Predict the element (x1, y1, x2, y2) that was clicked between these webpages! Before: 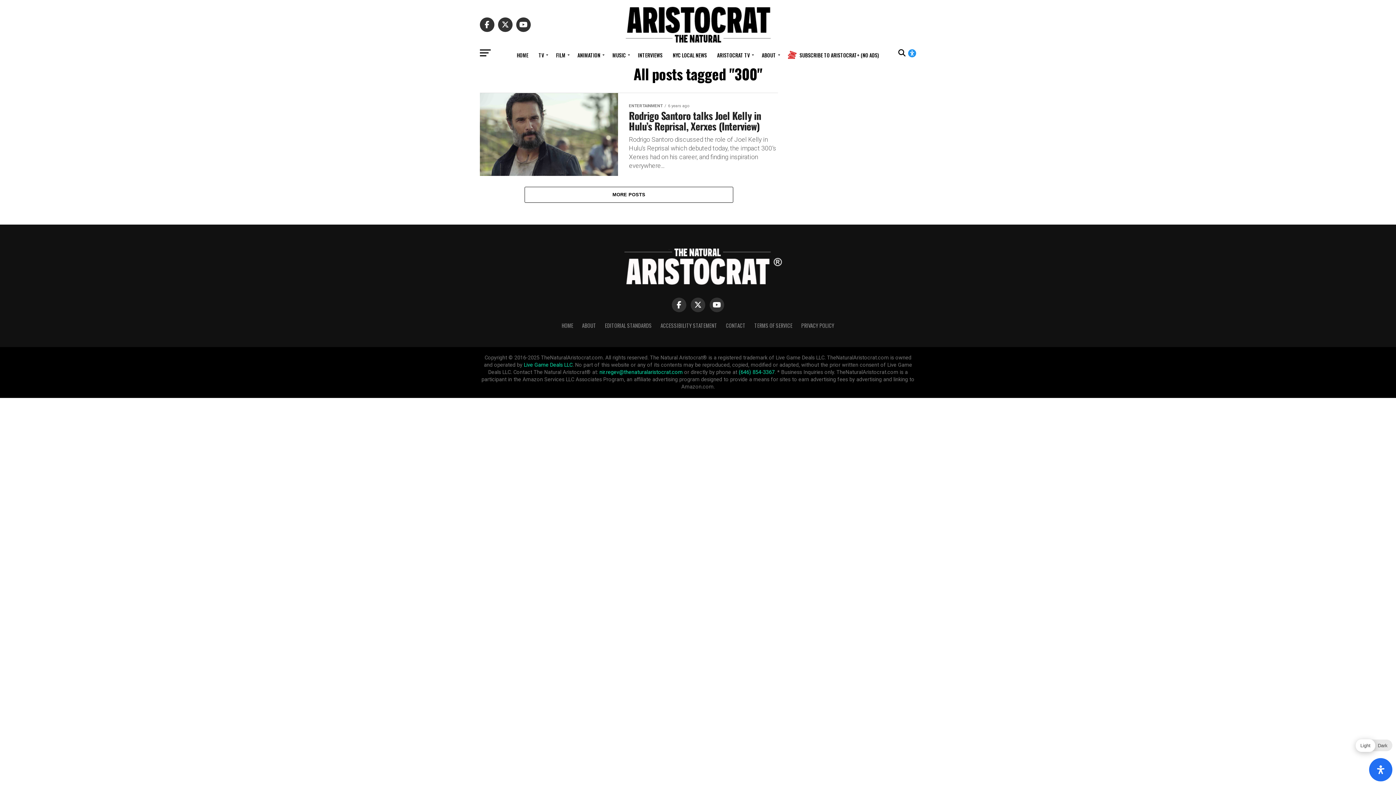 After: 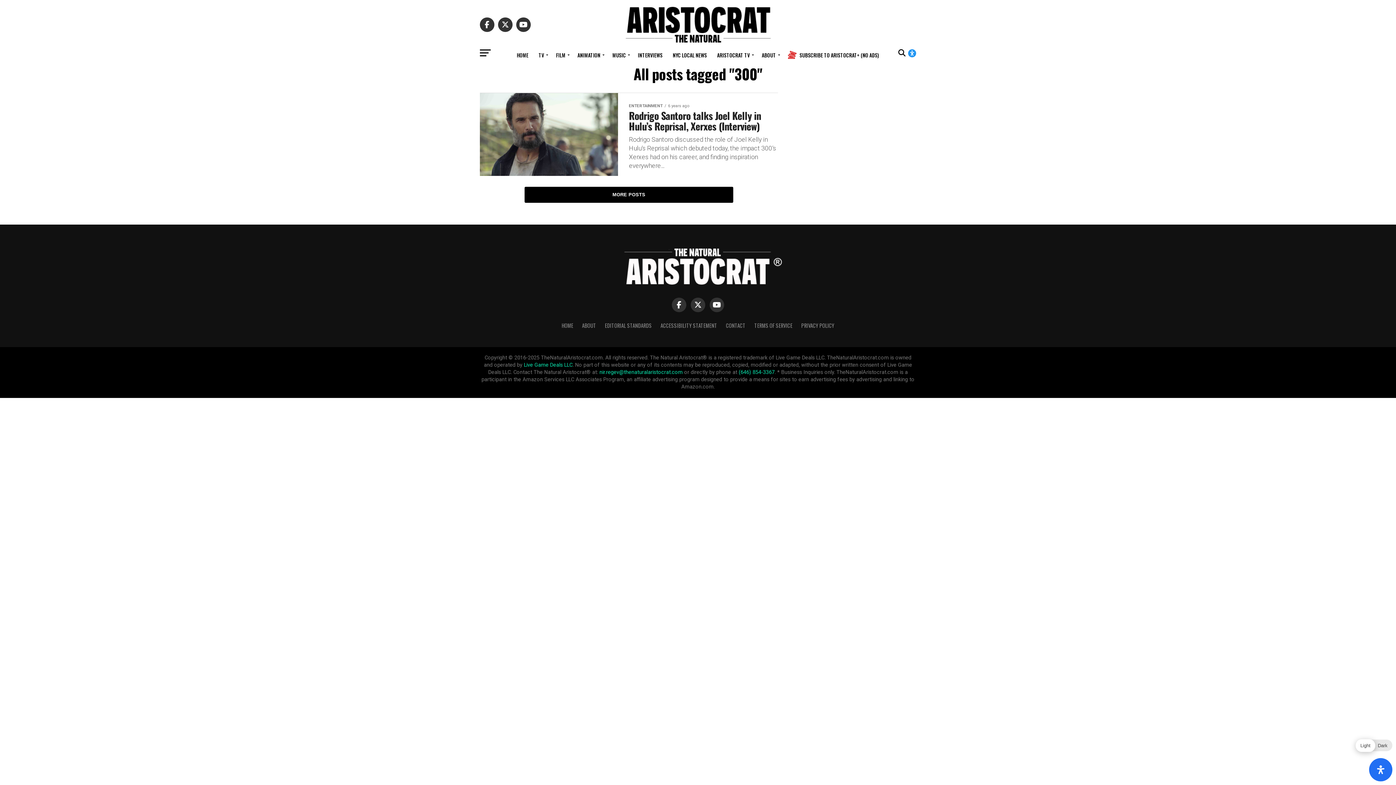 Action: label: MORE POSTS bbox: (524, 186, 733, 202)